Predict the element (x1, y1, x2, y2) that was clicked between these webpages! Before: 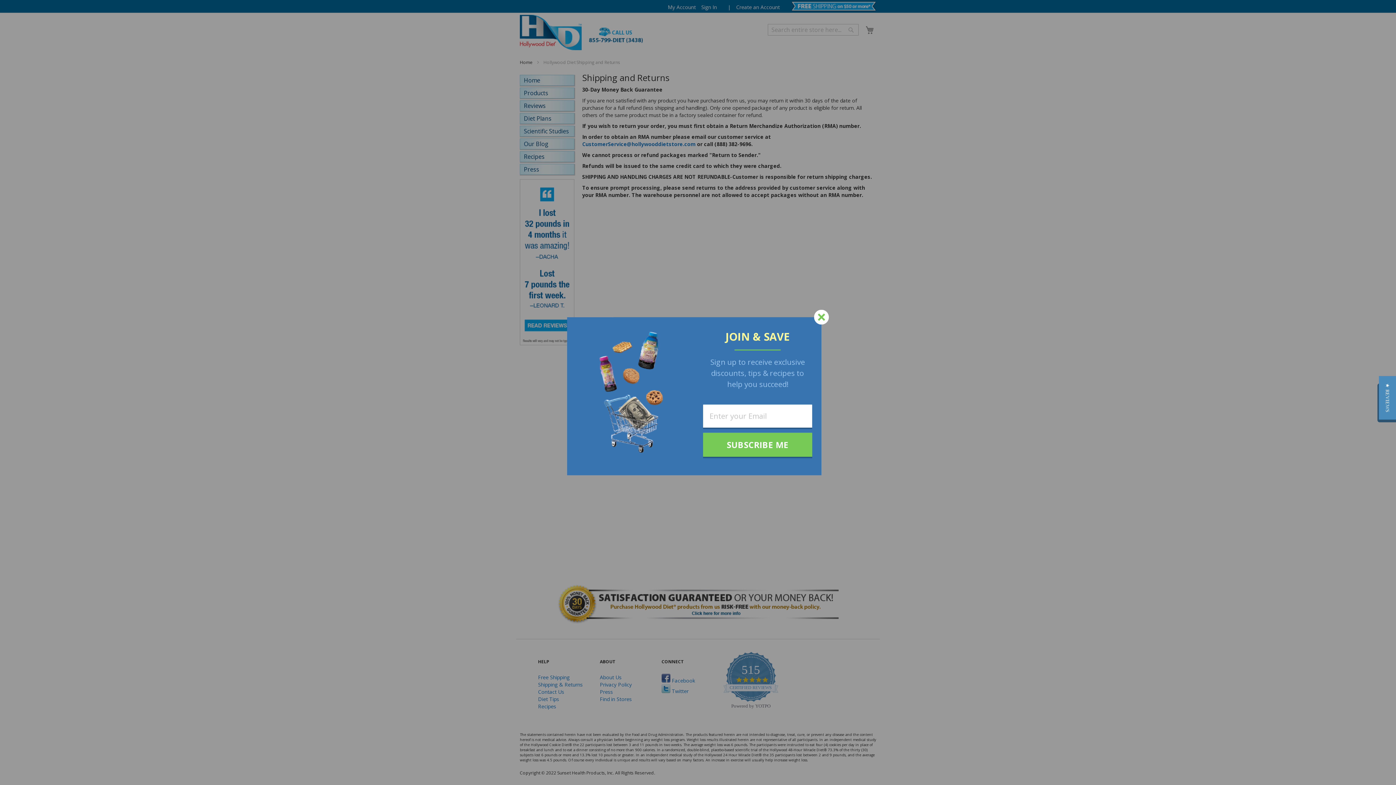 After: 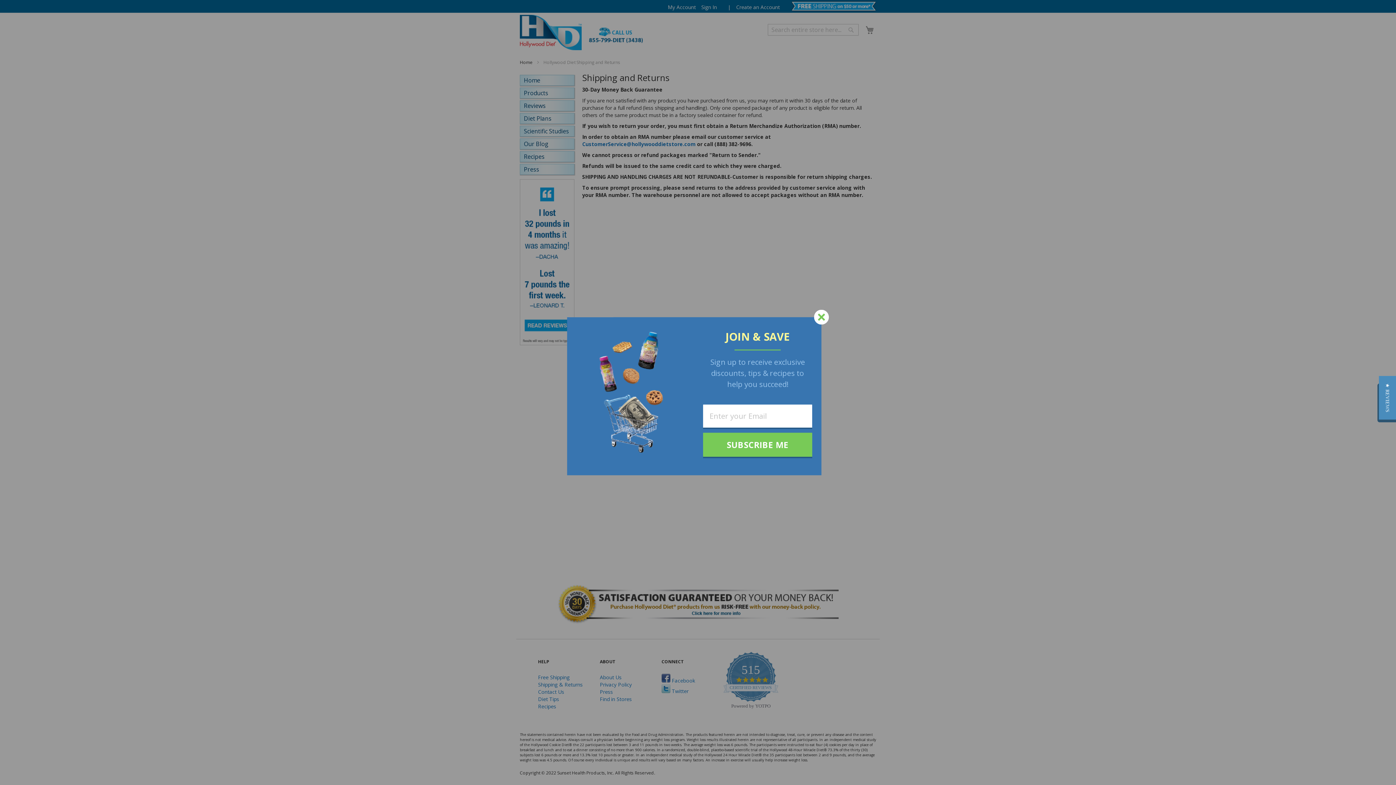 Action: label: Sign up to receive exclusive discounts, tips & recipes to help you succeed! bbox: (704, 356, 814, 389)